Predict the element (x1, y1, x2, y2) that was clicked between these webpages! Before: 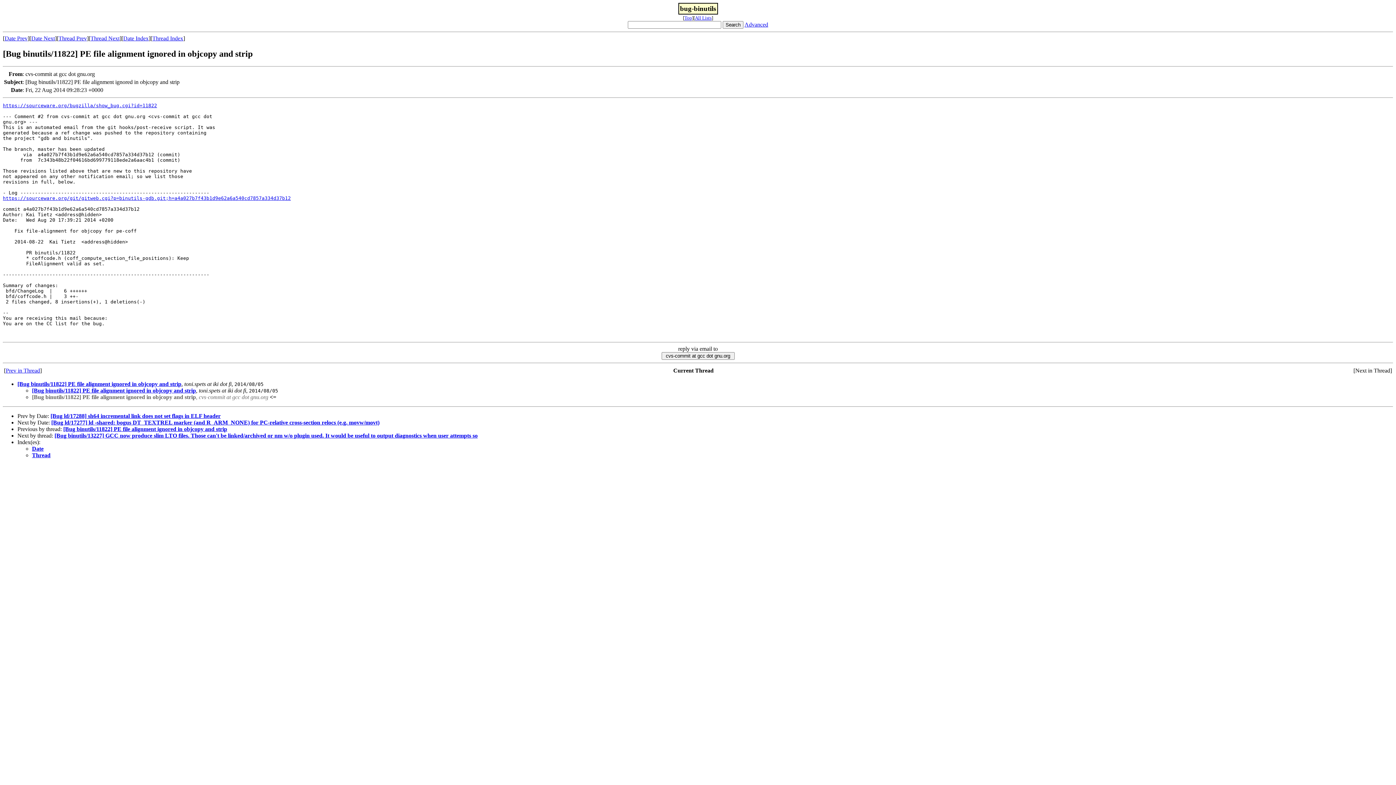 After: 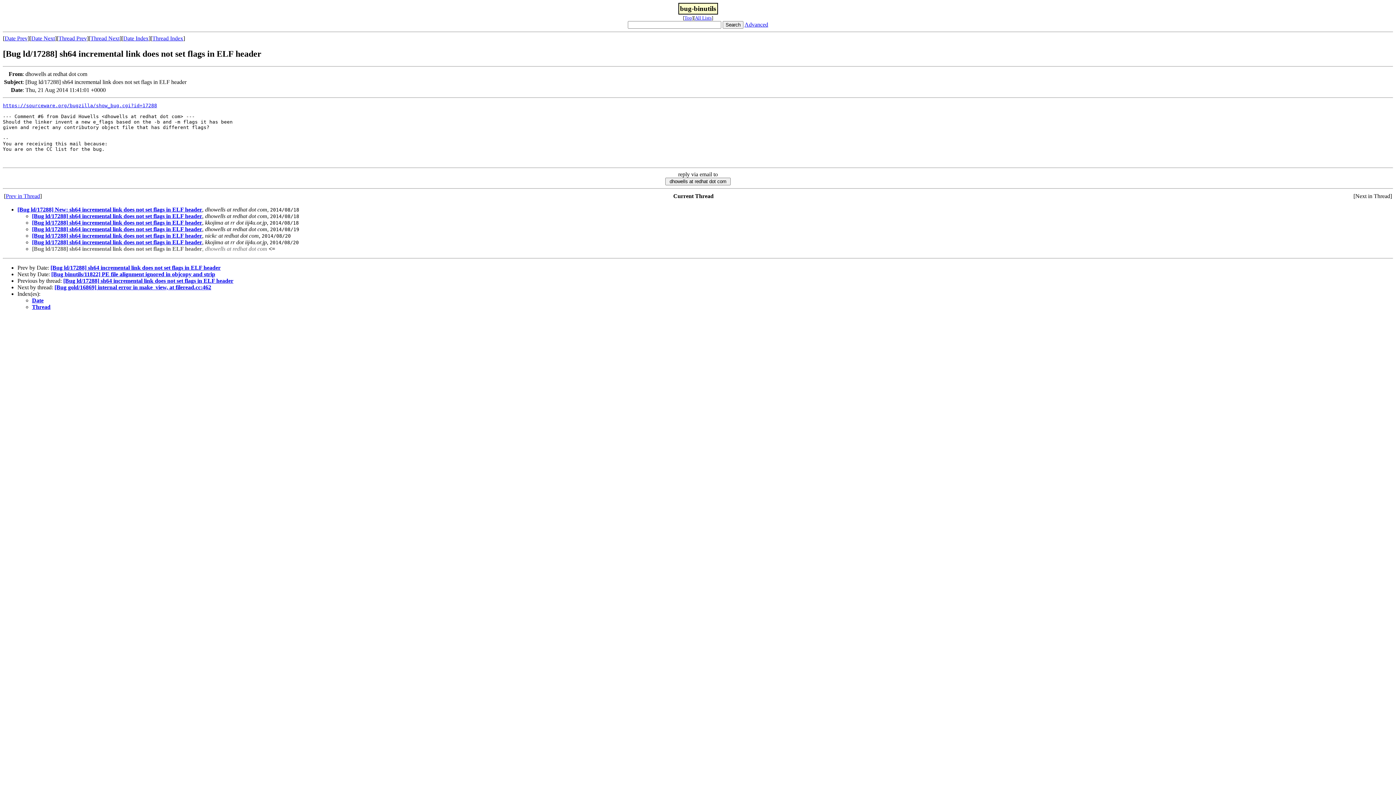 Action: bbox: (4, 35, 27, 41) label: Date Prev